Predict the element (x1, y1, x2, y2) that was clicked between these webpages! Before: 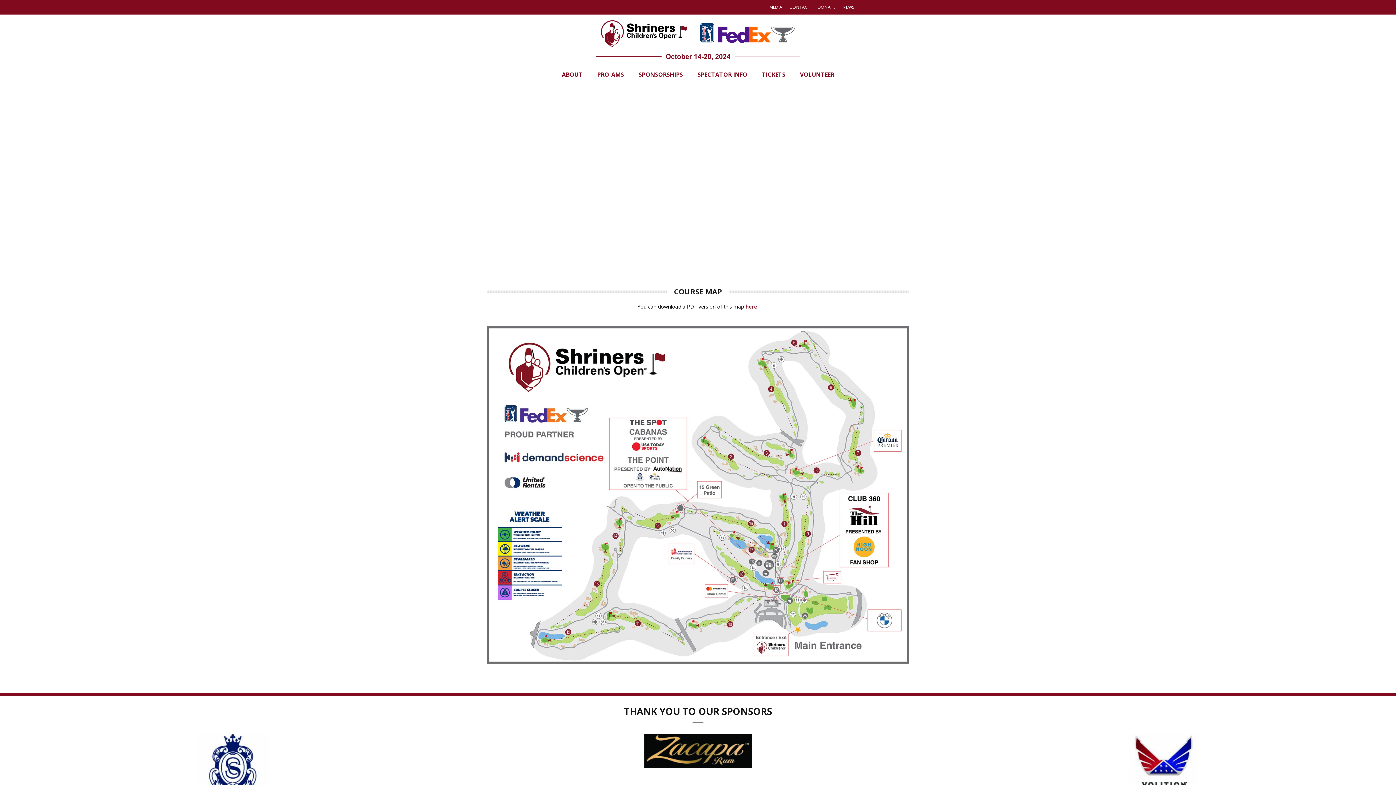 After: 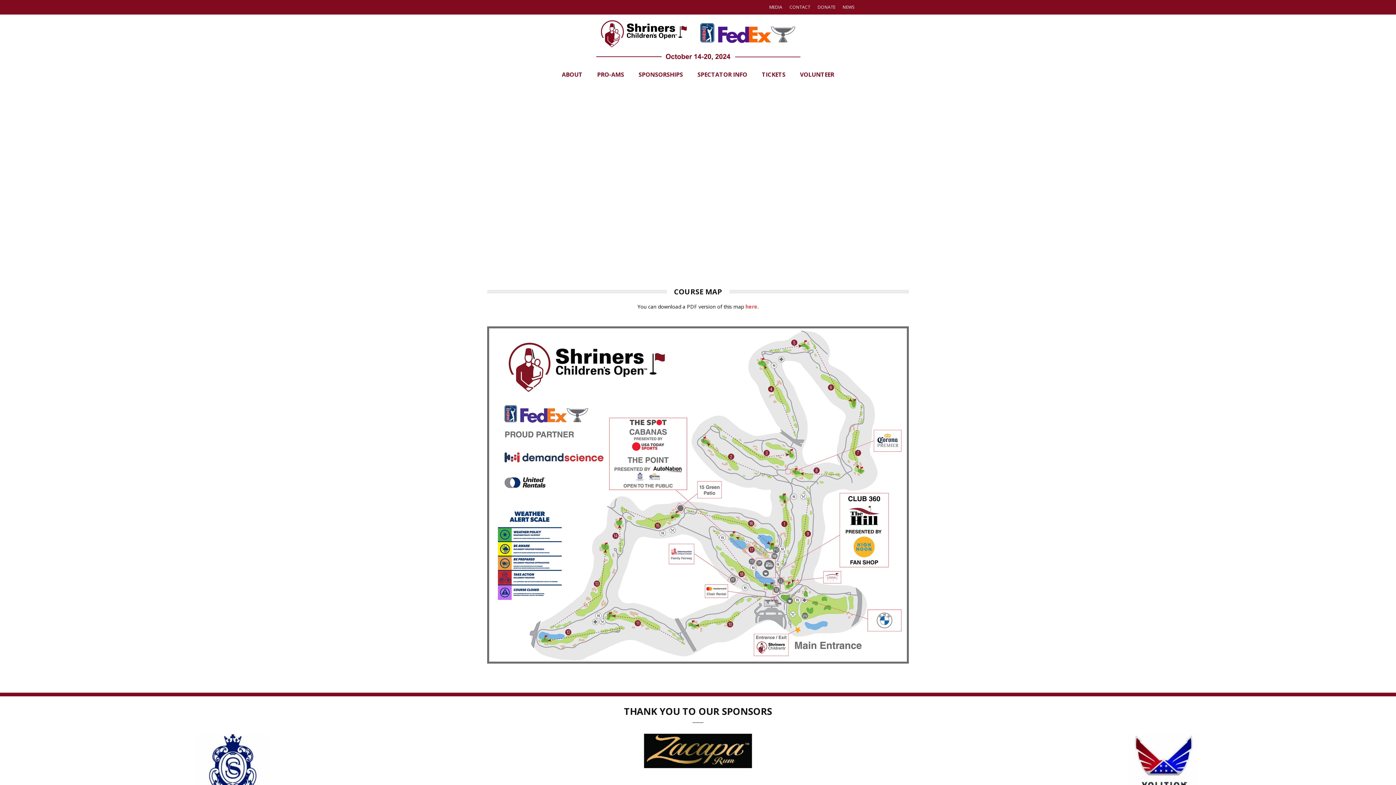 Action: bbox: (745, 303, 757, 310) label: here